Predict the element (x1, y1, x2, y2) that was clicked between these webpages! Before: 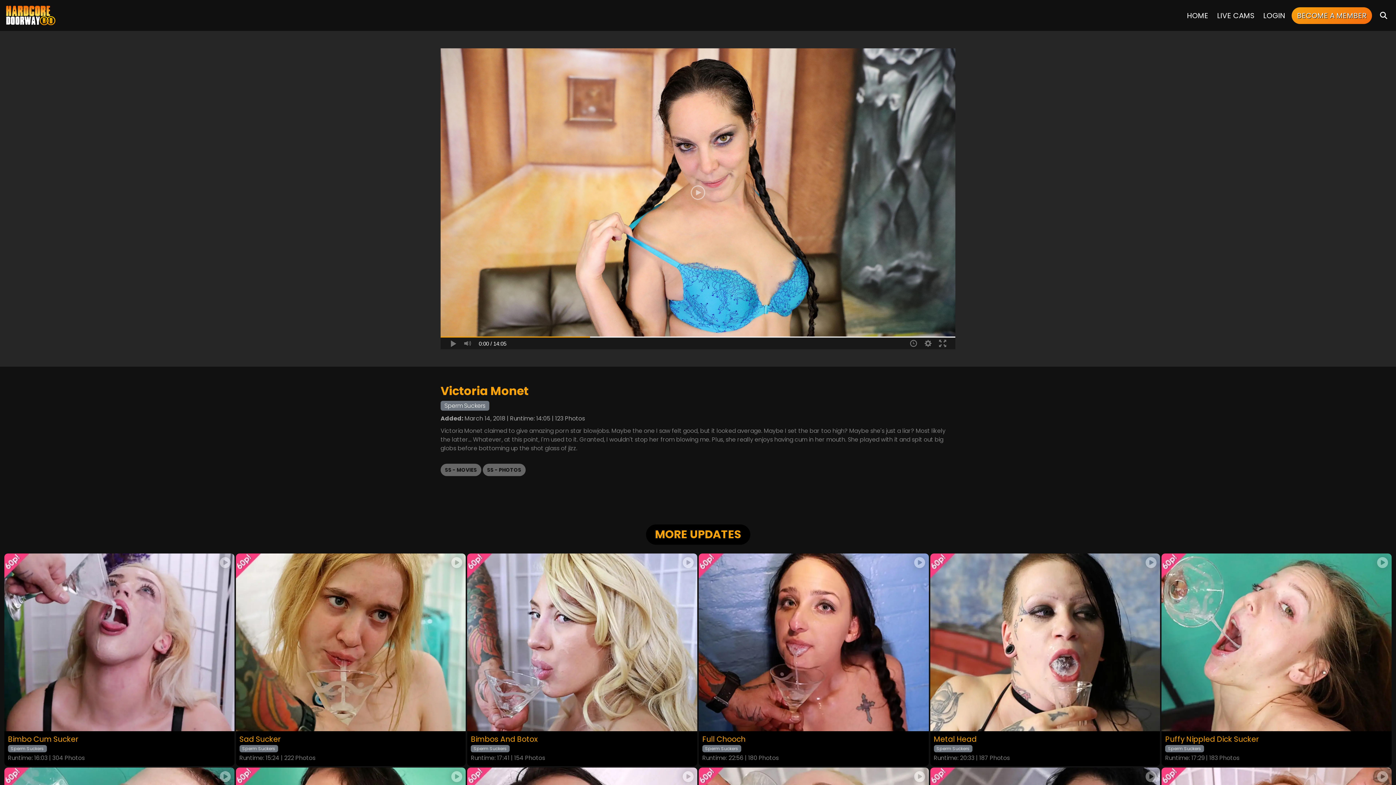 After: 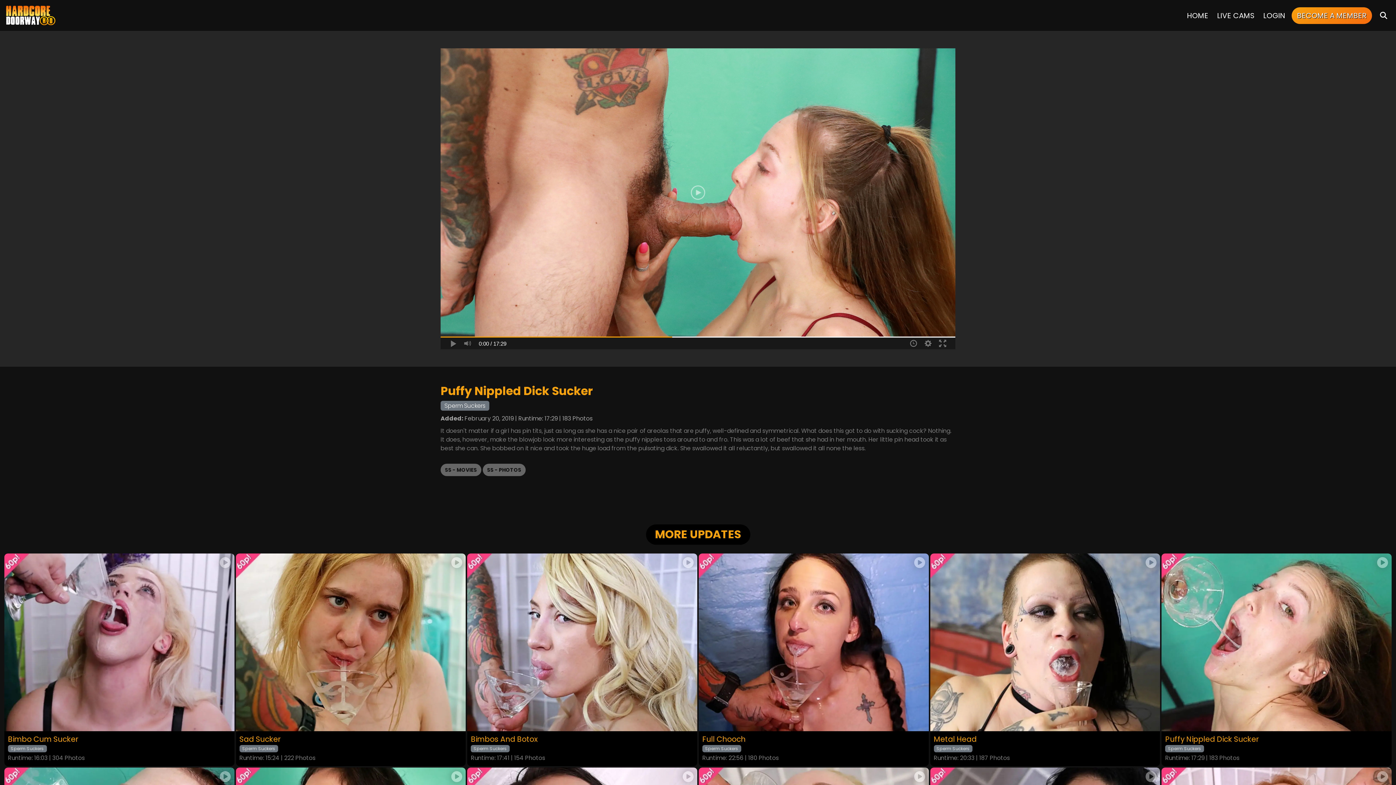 Action: label: Puffy Nippled Dick Sucker bbox: (1165, 735, 1388, 744)